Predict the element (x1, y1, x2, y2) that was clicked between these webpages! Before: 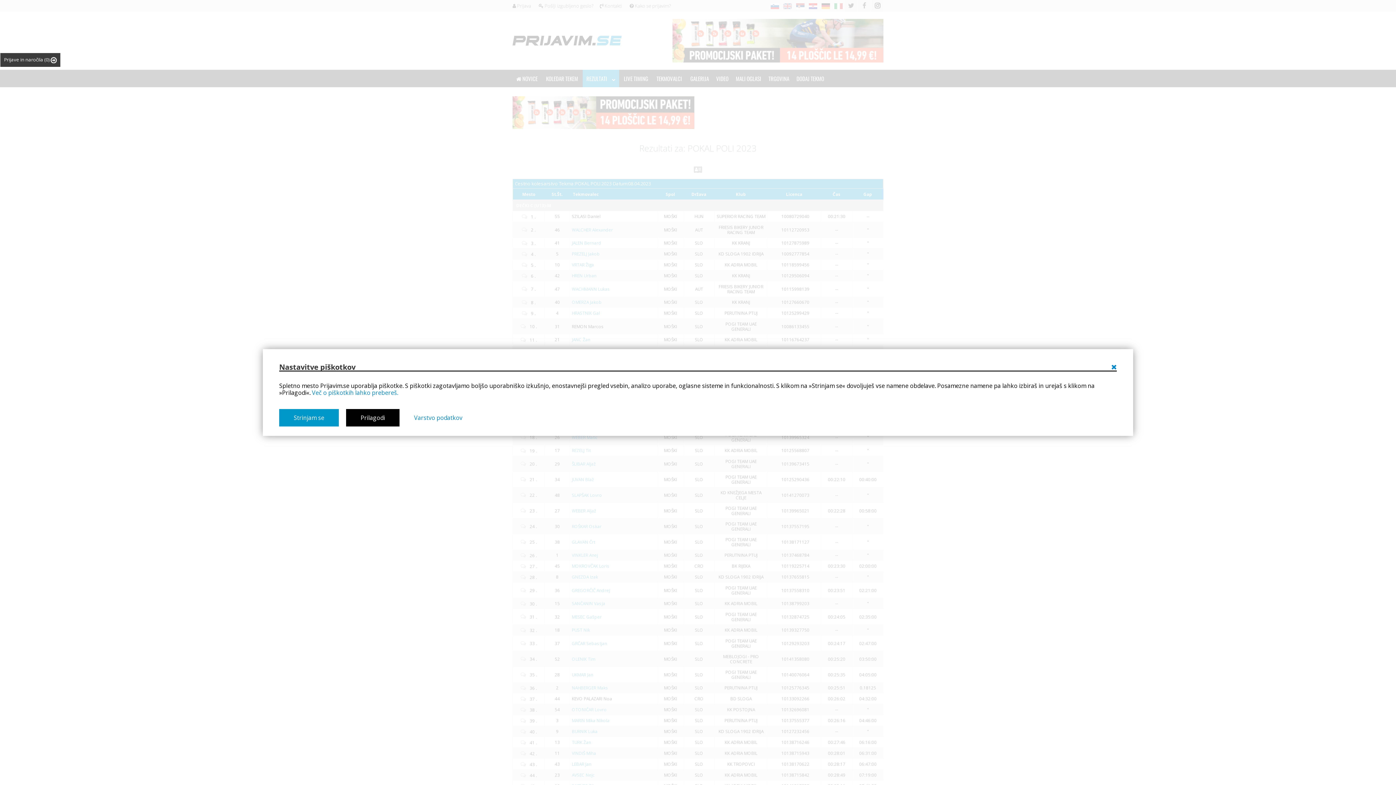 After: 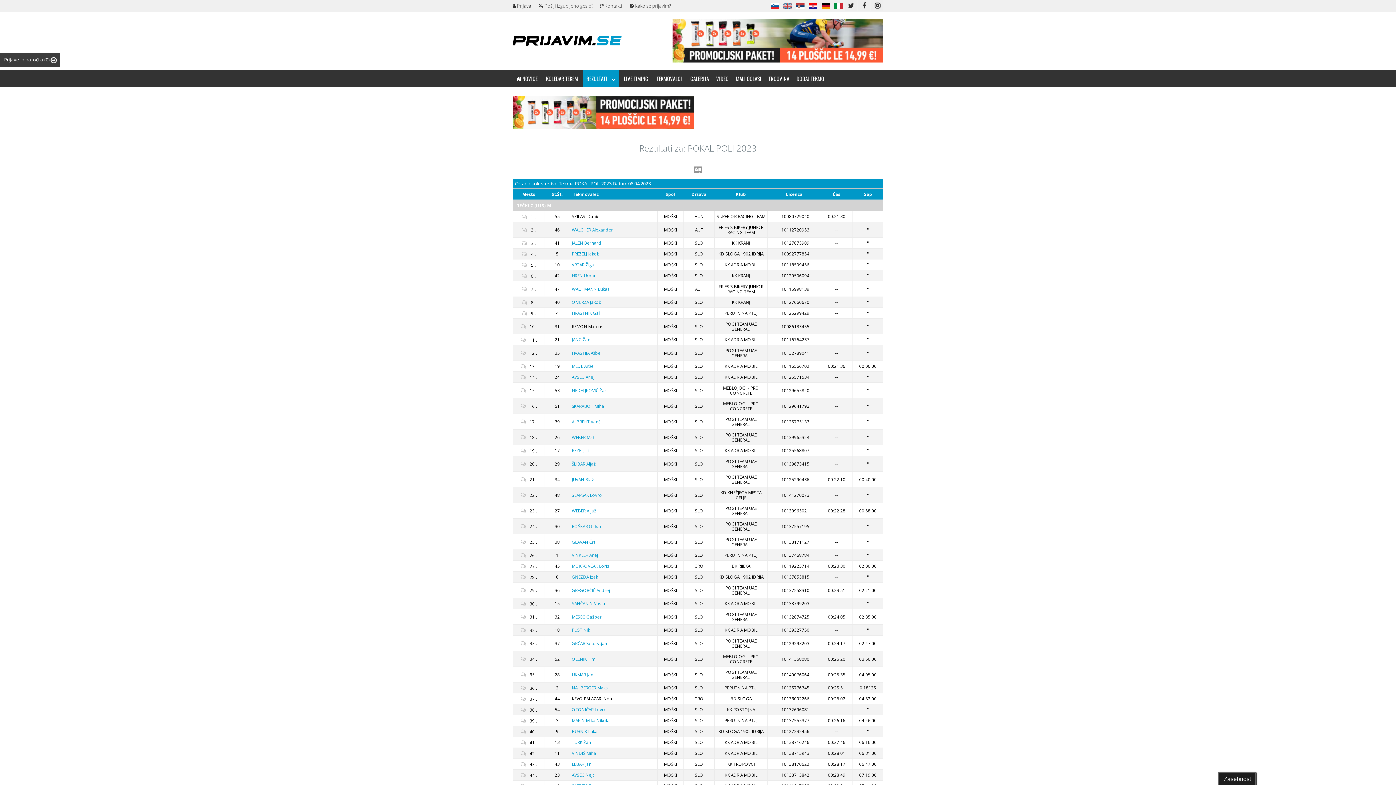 Action: bbox: (1111, 364, 1117, 371)